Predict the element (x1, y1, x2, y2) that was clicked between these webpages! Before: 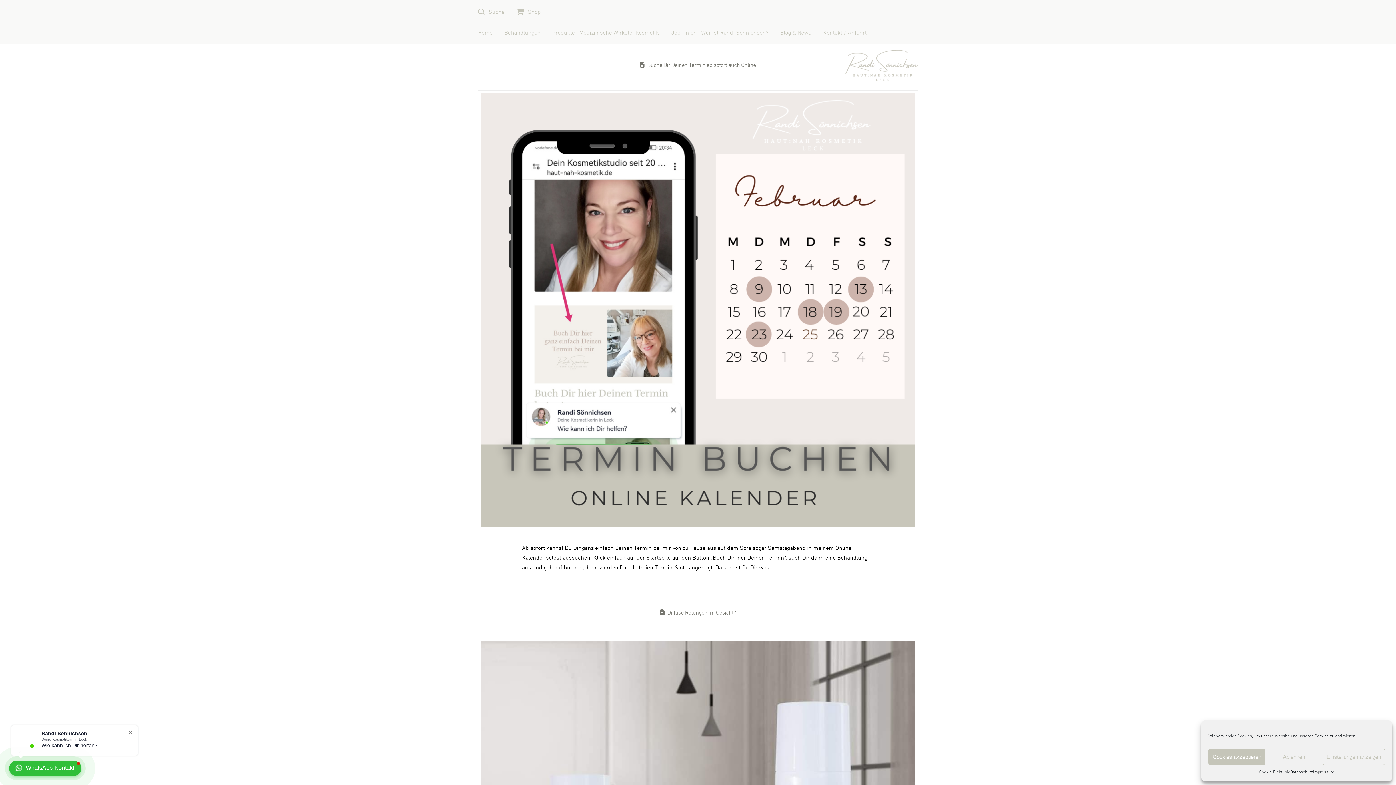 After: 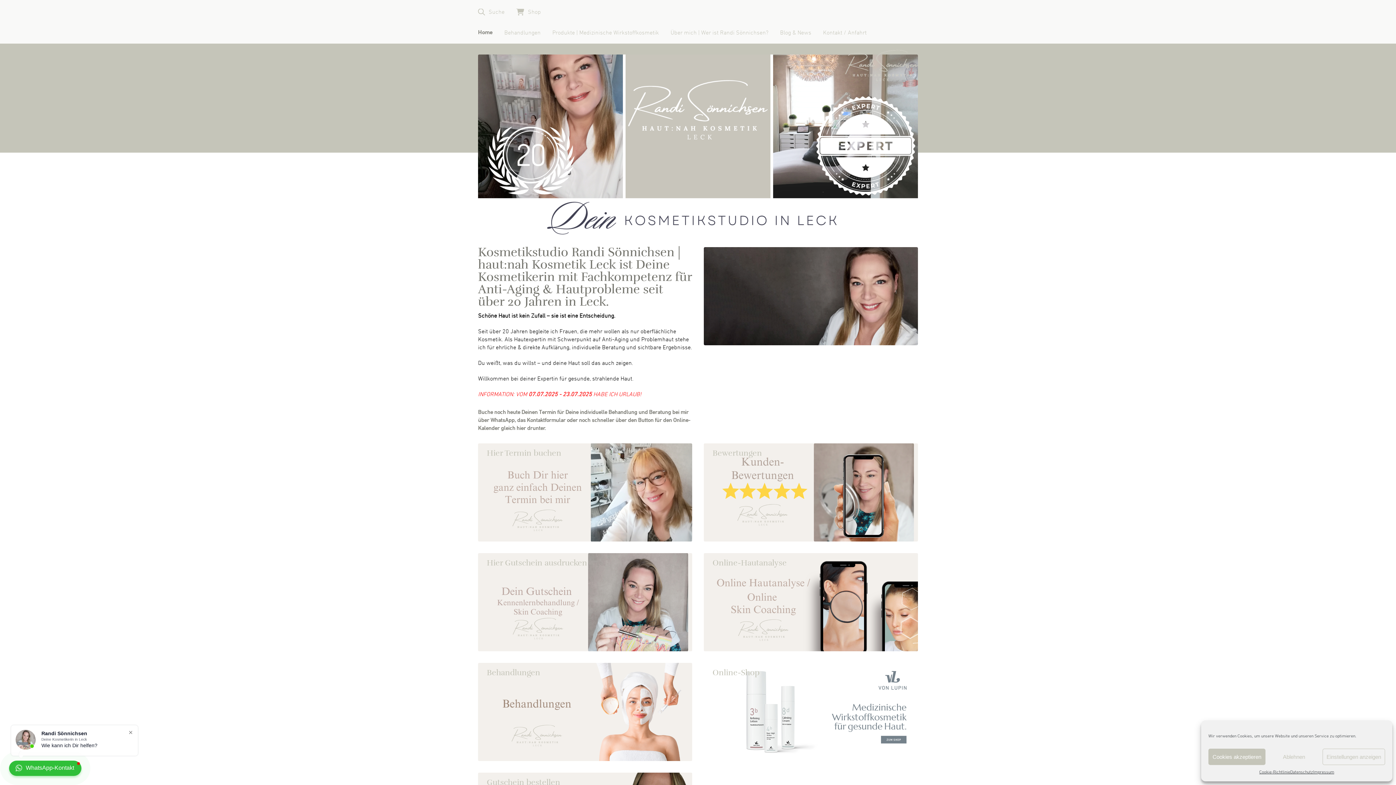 Action: bbox: (845, 49, 918, 80)